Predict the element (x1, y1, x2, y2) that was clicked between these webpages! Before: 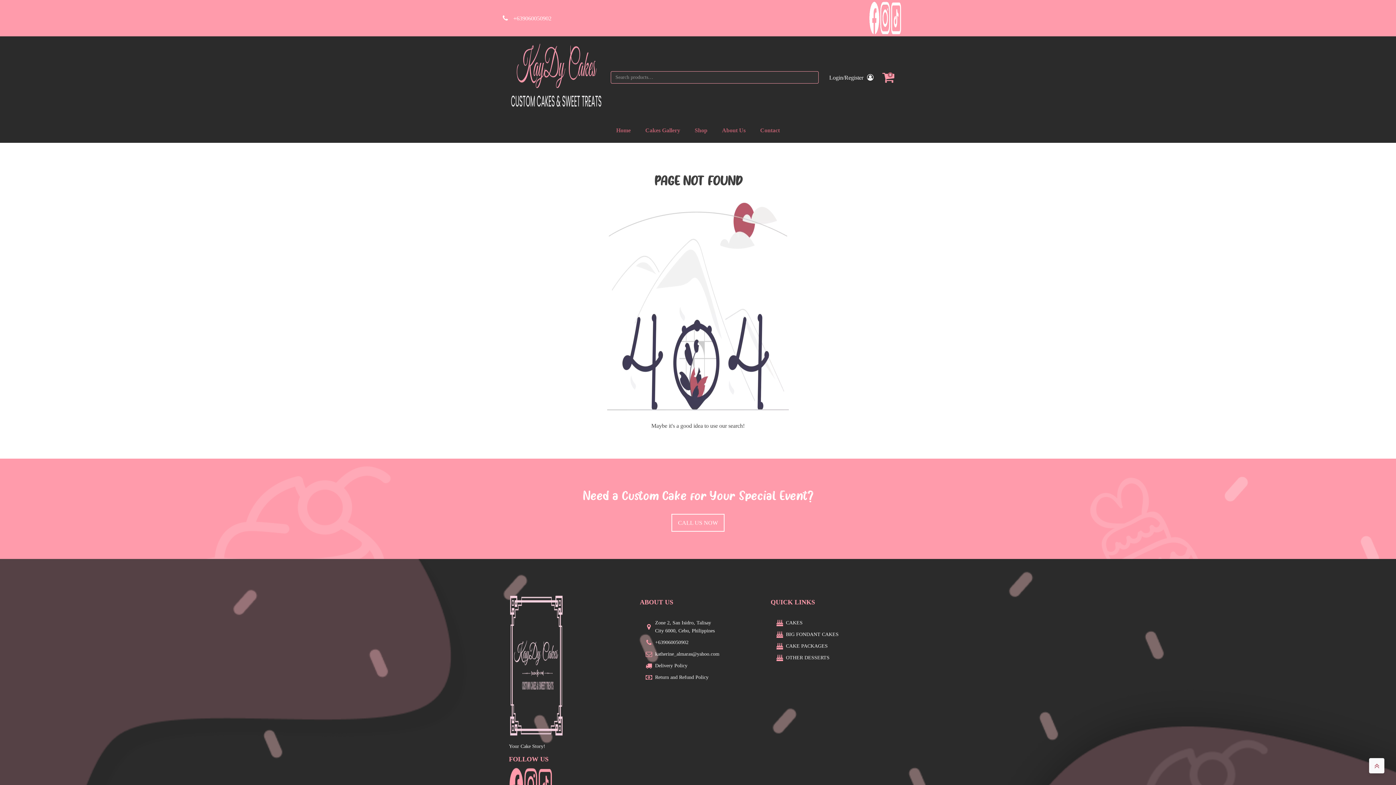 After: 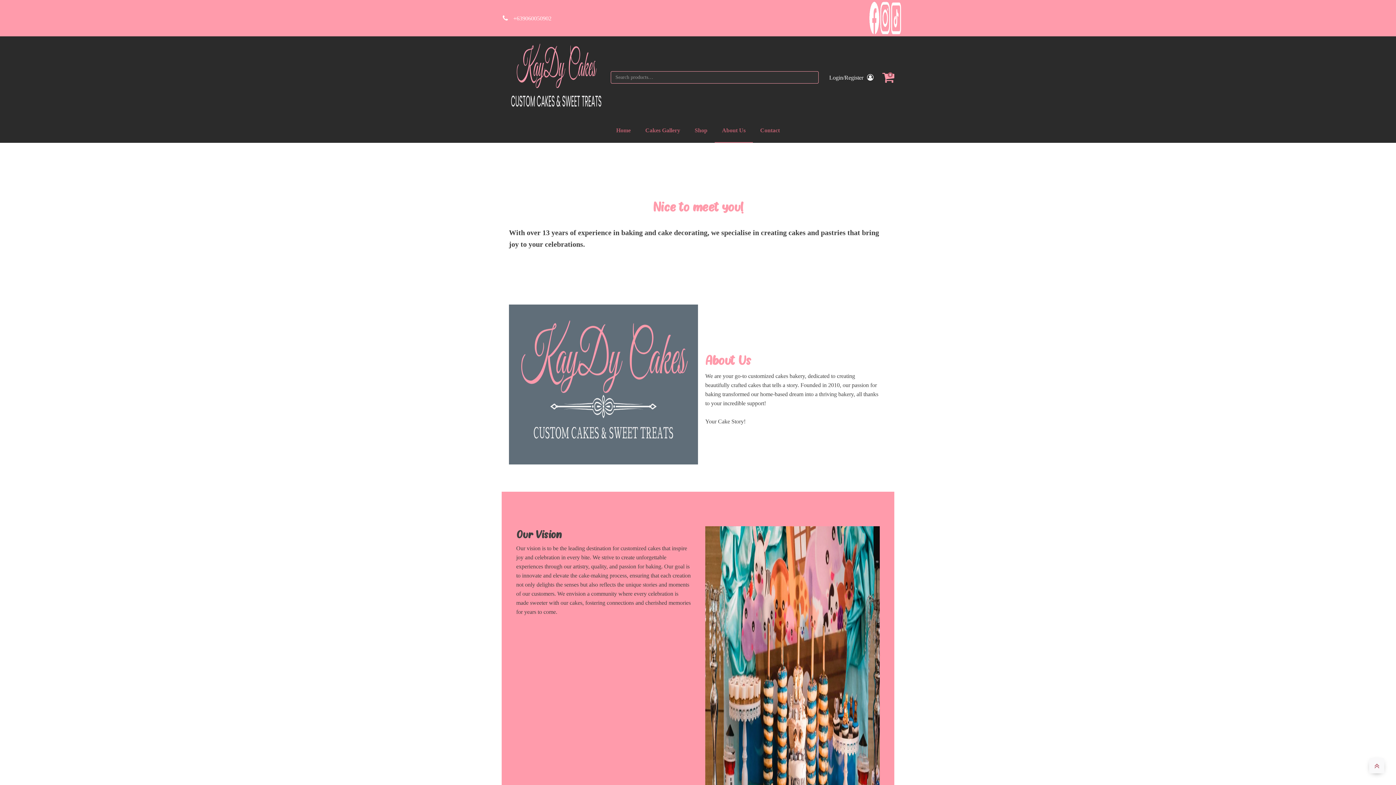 Action: label: About Us bbox: (714, 118, 753, 142)